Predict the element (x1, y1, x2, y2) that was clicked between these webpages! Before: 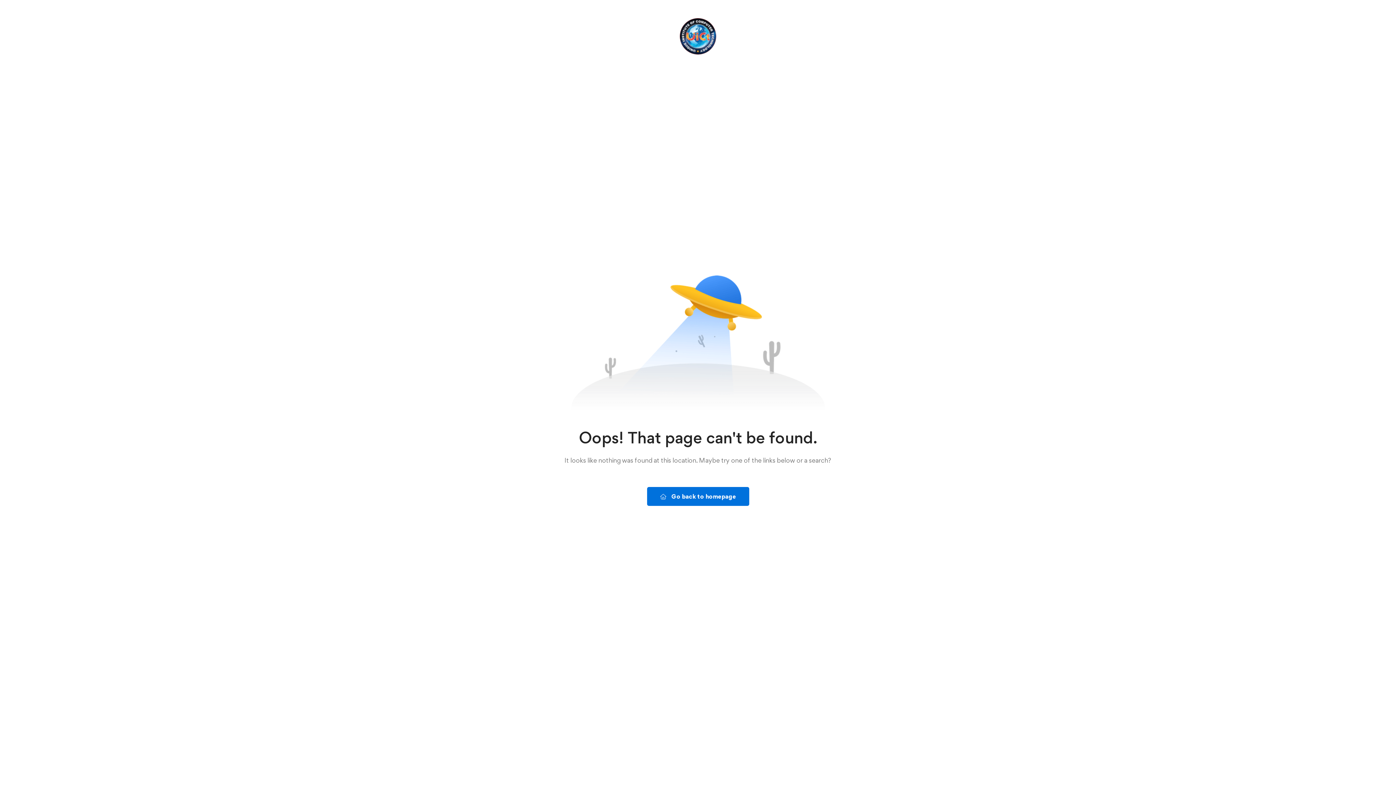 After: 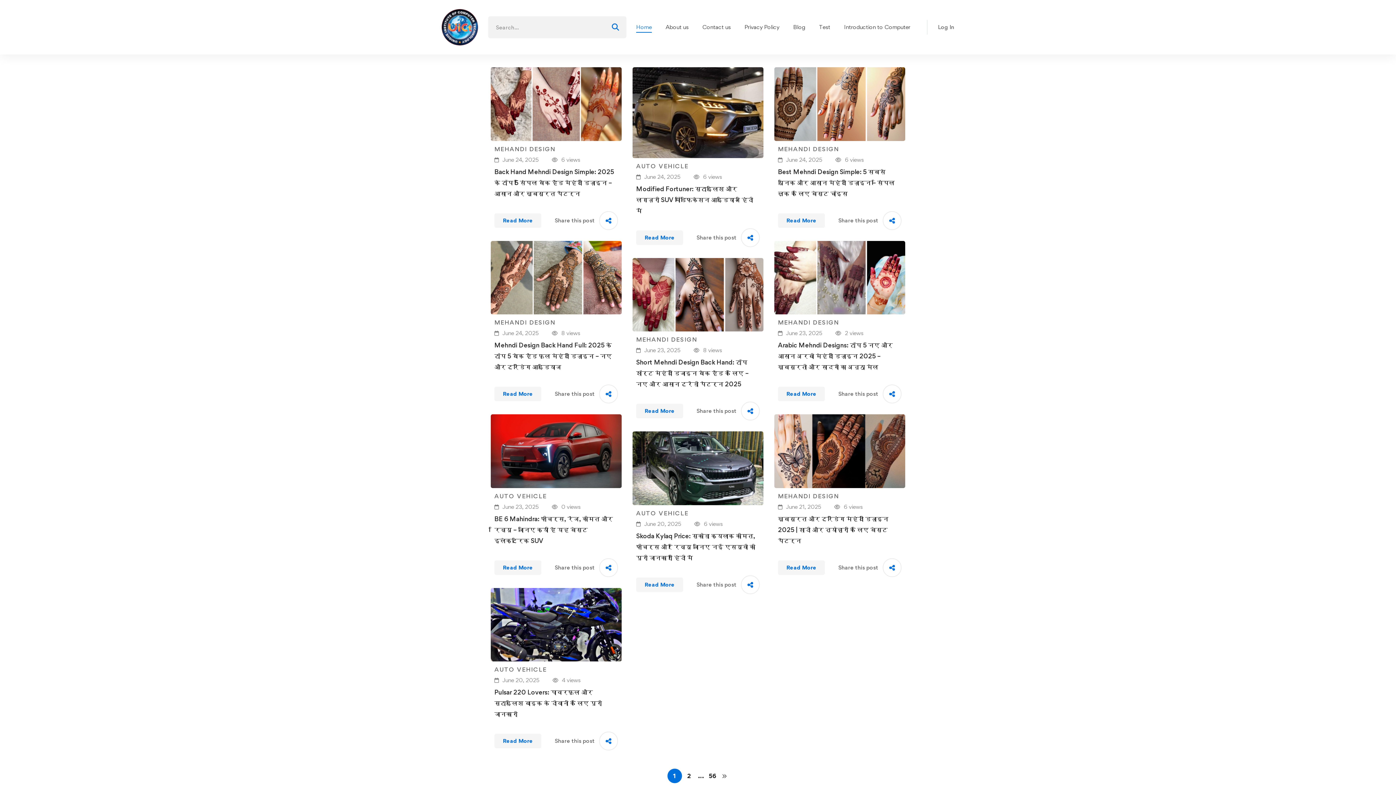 Action: bbox: (647, 487, 749, 506) label: Go back to homepage